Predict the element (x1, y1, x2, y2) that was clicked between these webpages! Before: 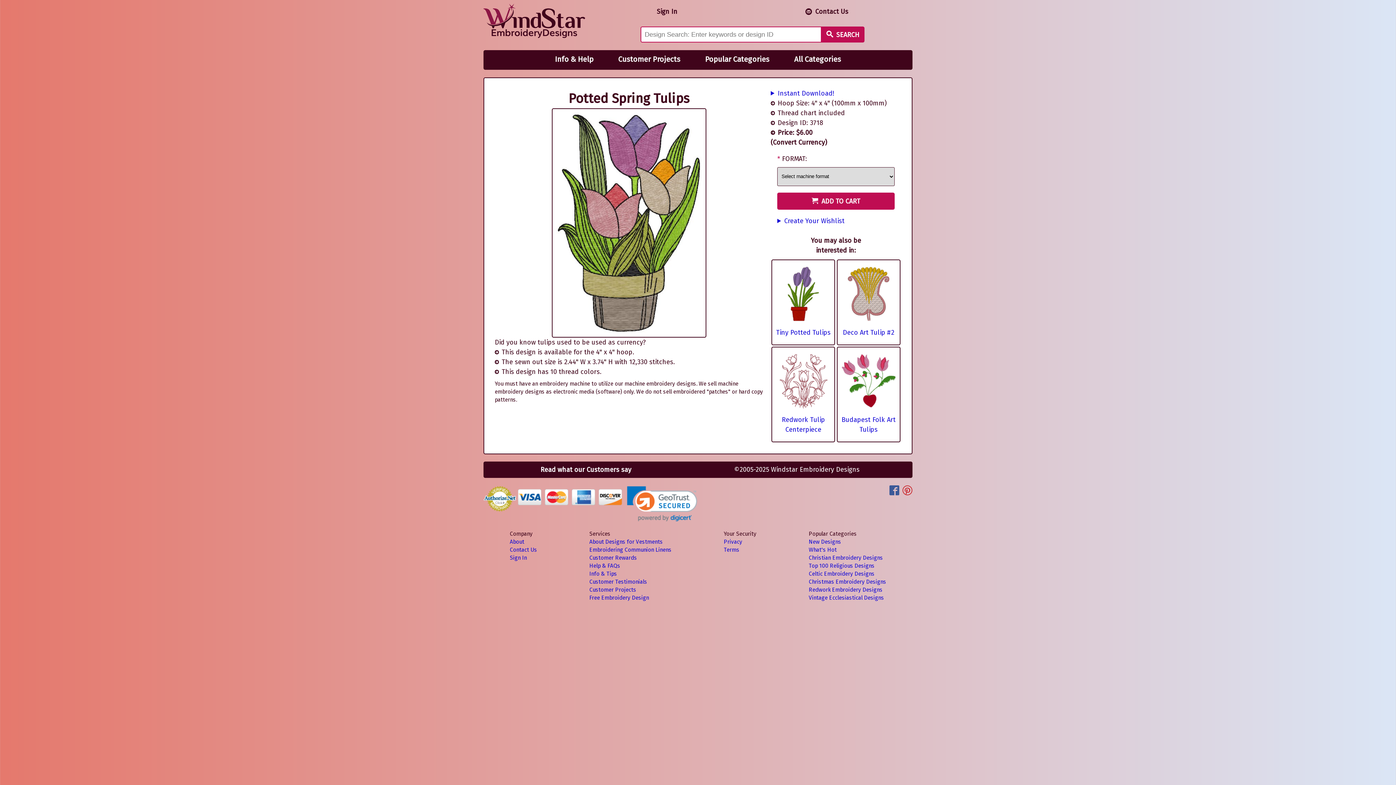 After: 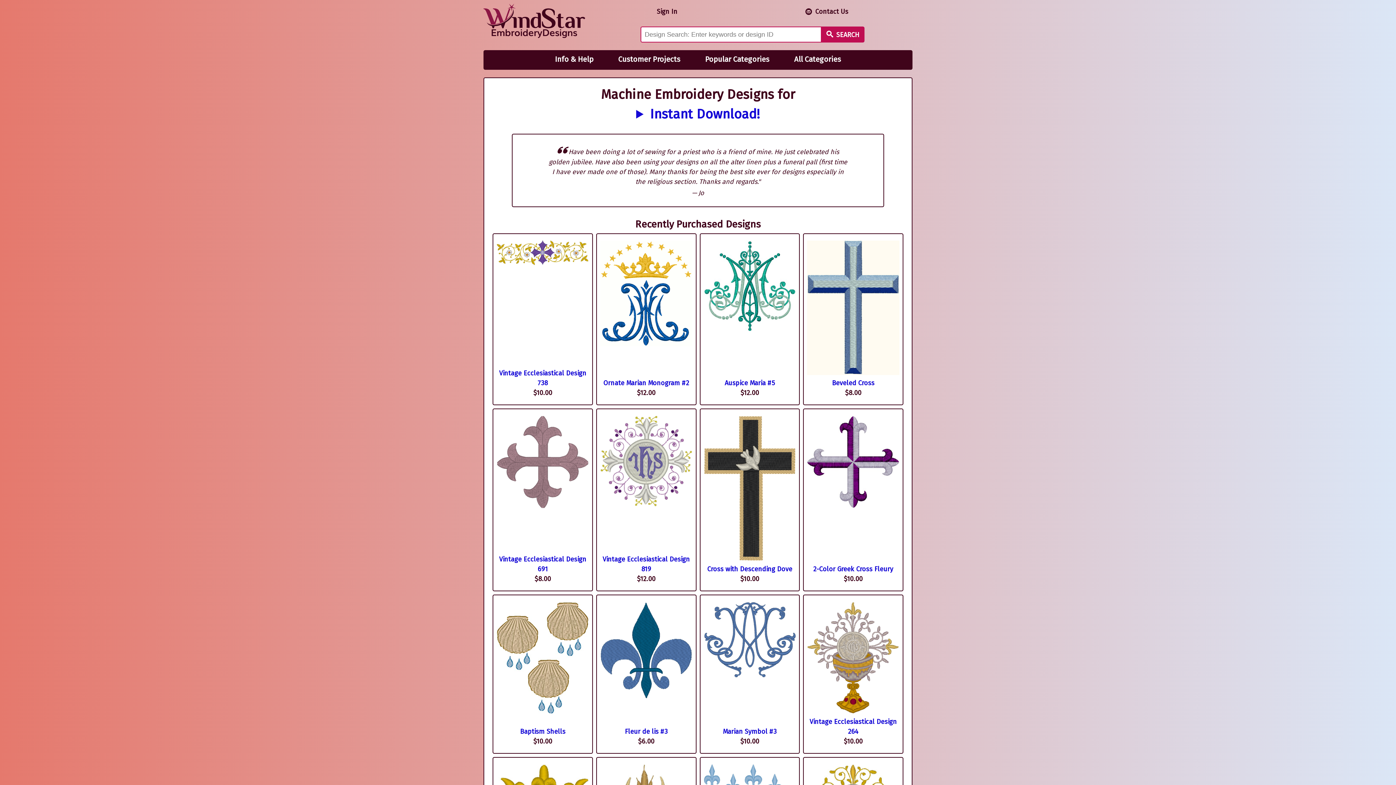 Action: bbox: (483, 3, 585, 38)